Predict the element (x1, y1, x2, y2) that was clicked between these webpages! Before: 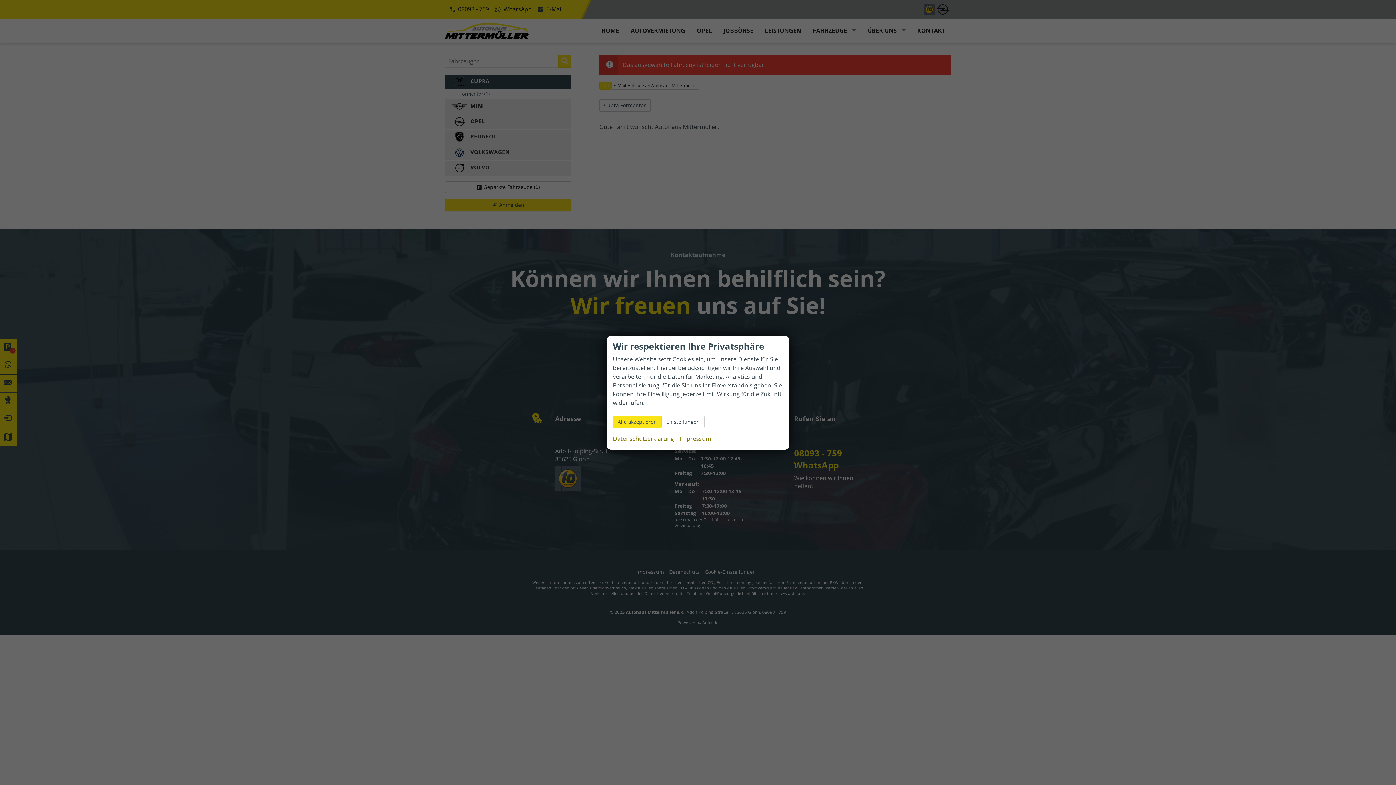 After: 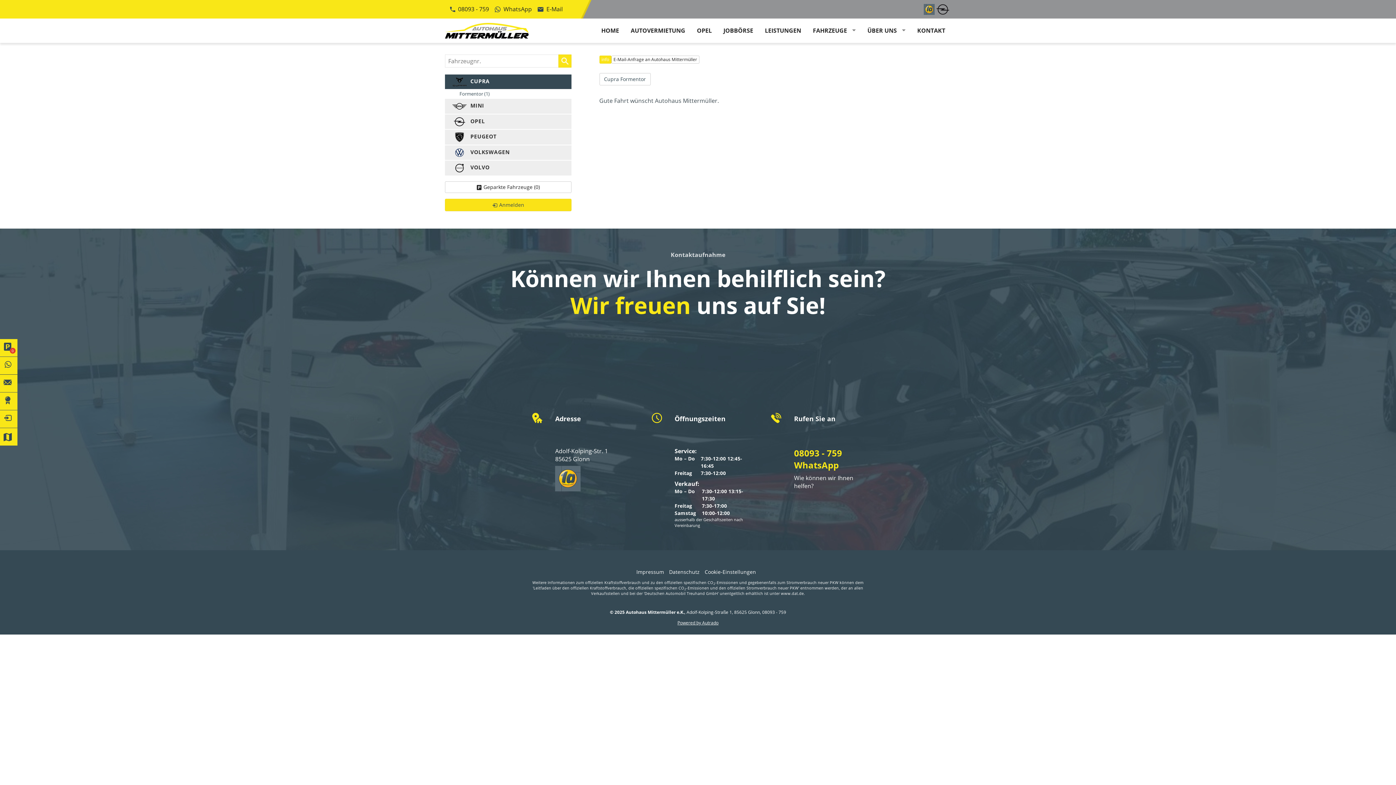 Action: label: Alle akzeptieren bbox: (613, 415, 661, 428)